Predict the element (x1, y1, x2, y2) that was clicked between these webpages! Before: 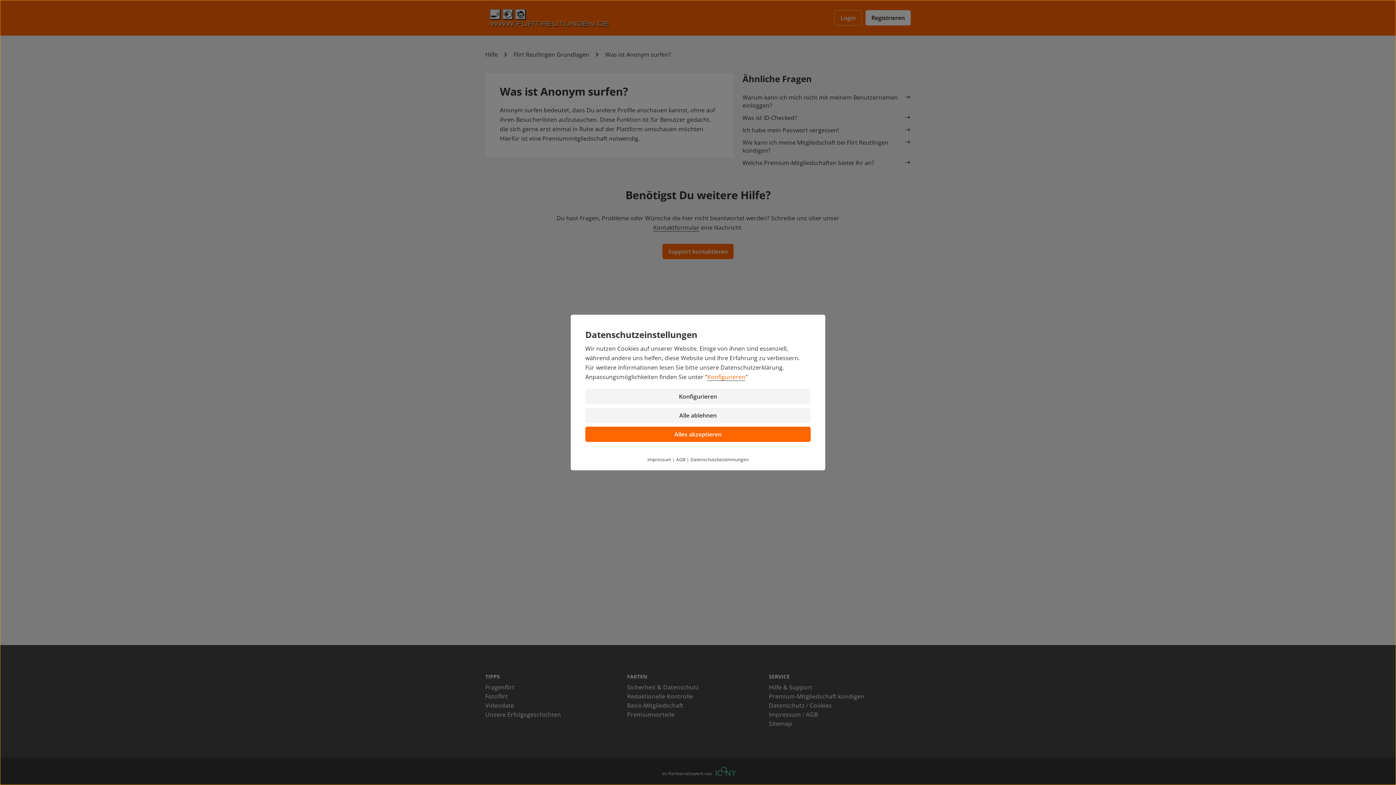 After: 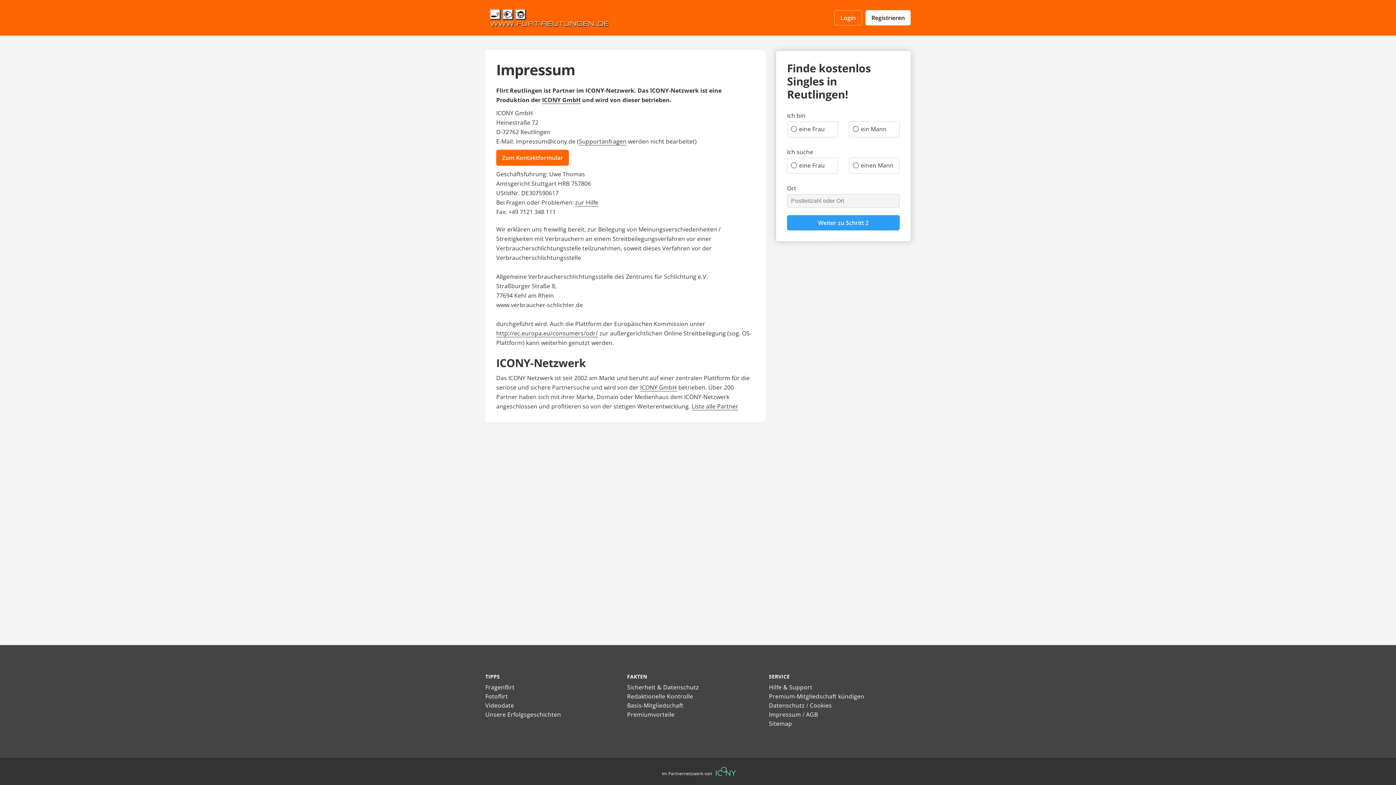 Action: label: Impressum bbox: (647, 456, 671, 462)